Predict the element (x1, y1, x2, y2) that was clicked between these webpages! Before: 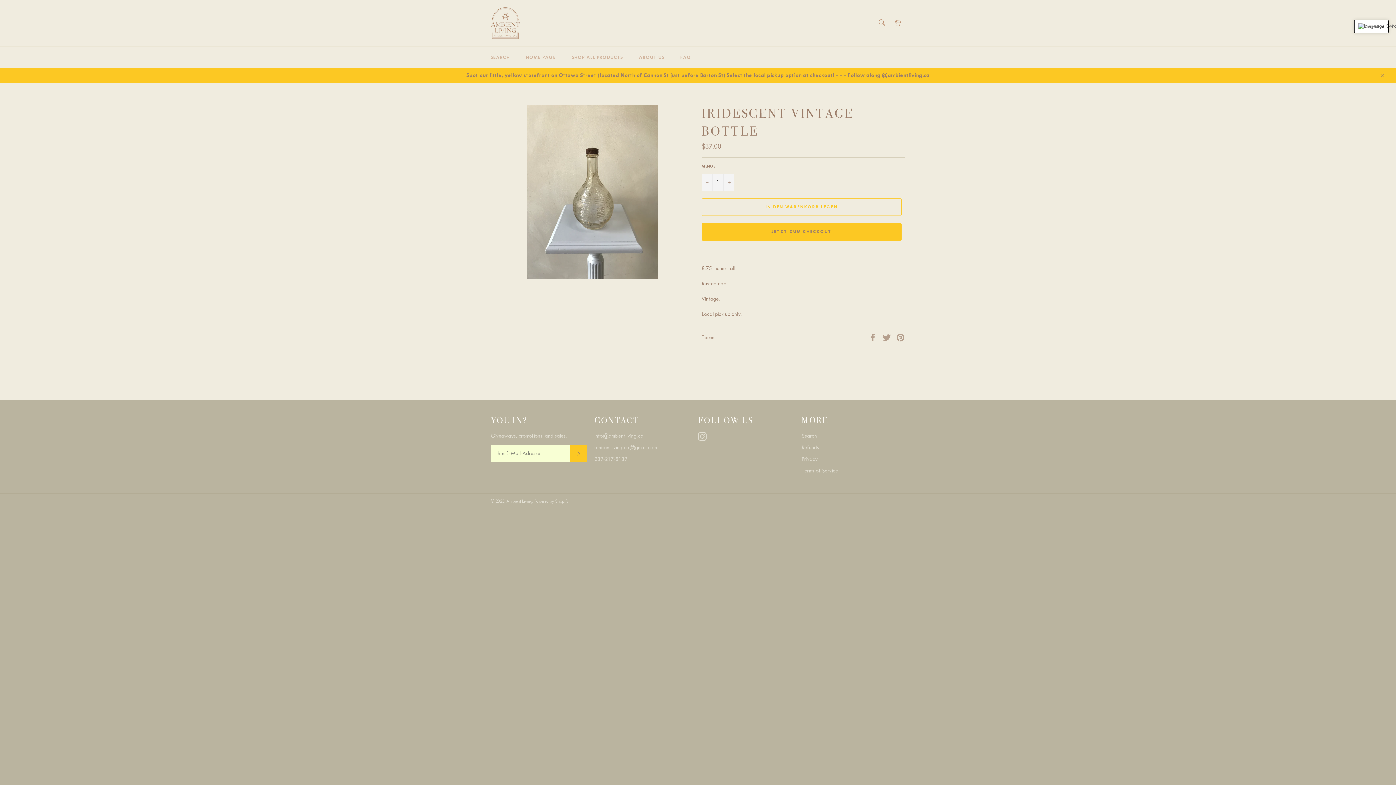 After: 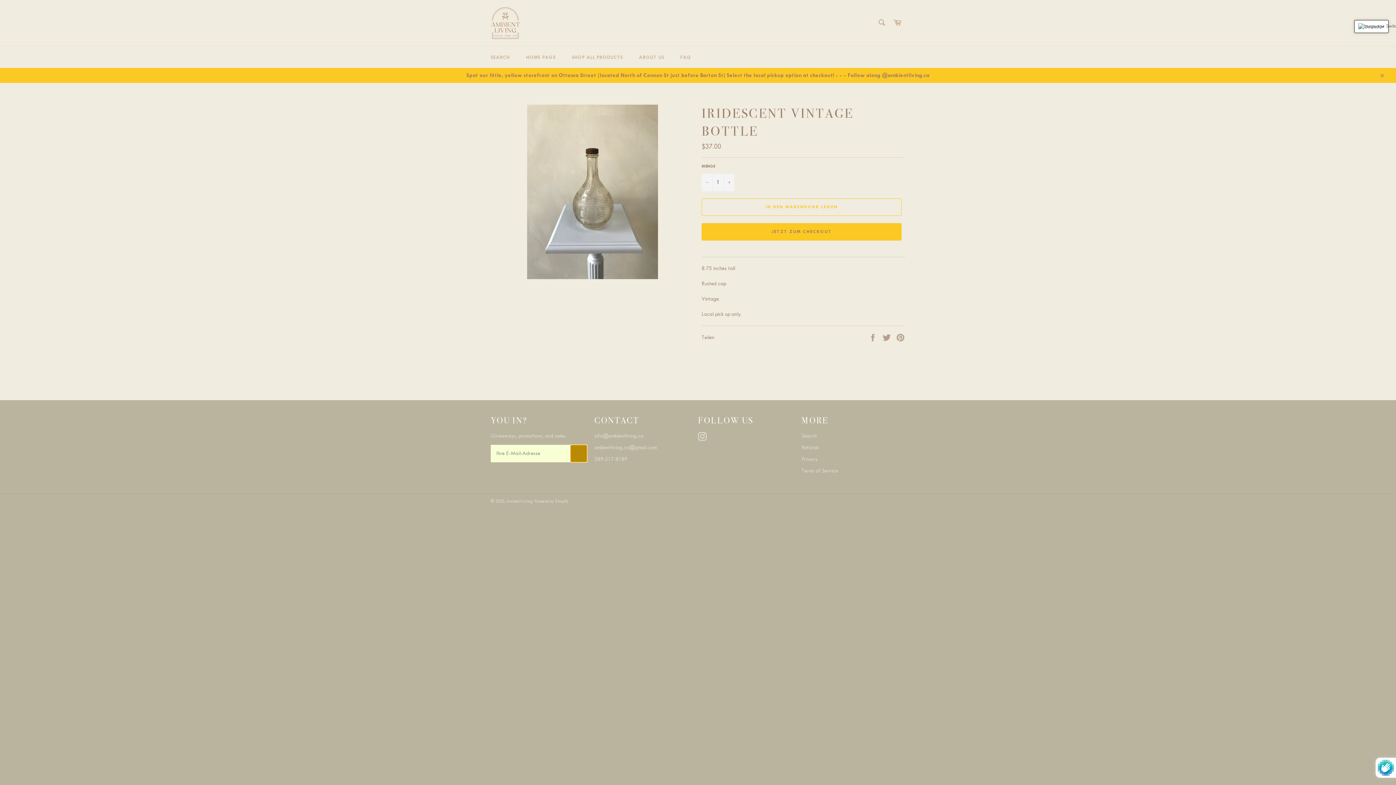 Action: bbox: (570, 444, 587, 462) label: ABONNIEREN